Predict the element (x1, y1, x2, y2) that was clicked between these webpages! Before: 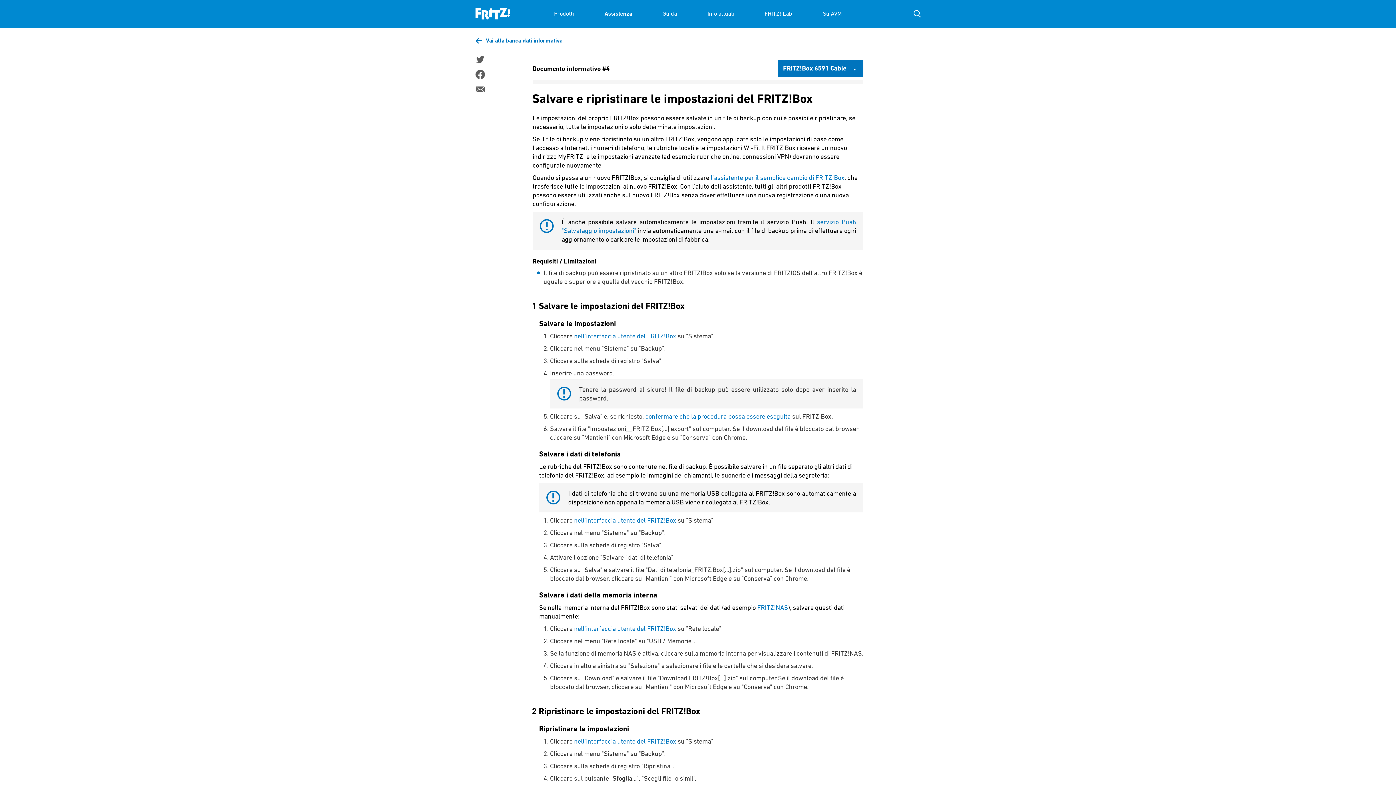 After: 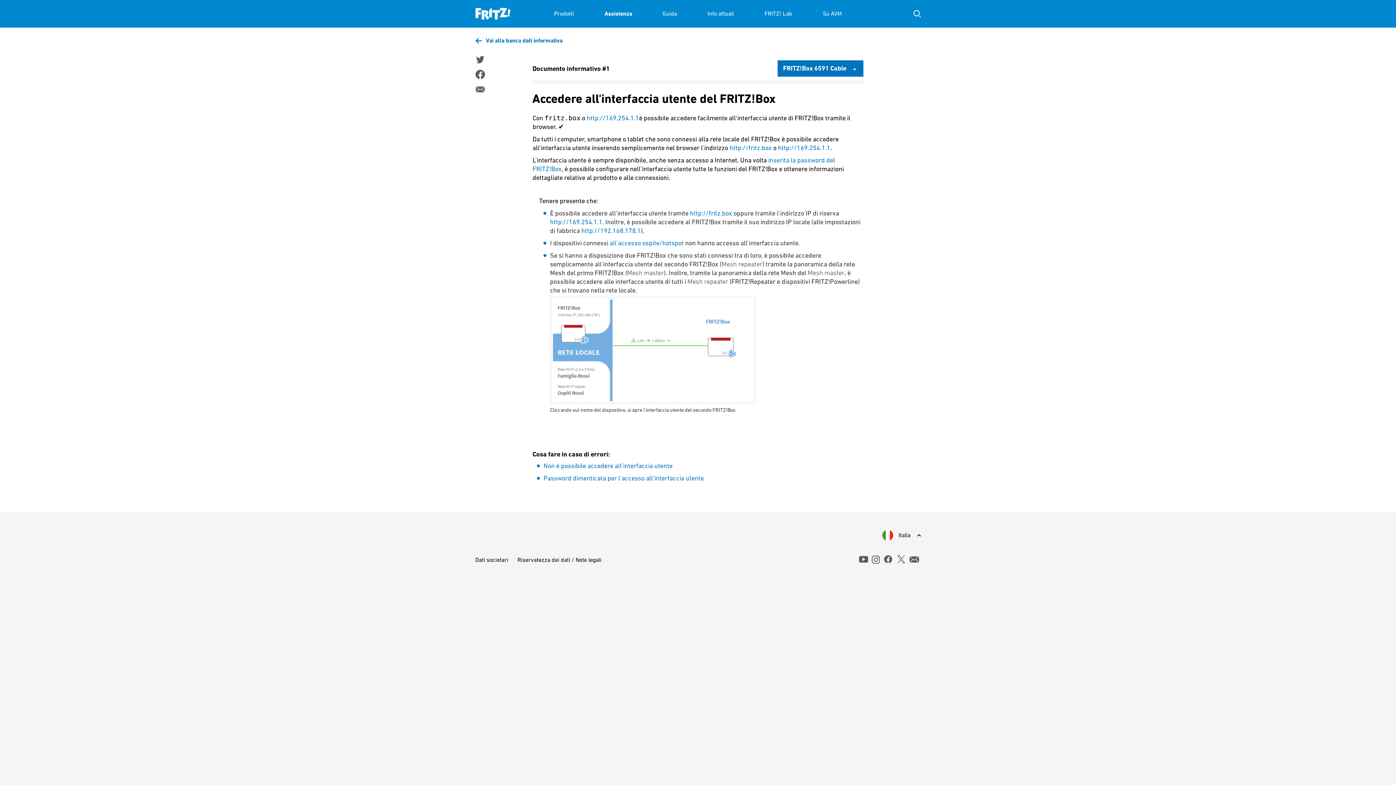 Action: bbox: (574, 737, 676, 745) label: nell'interfaccia utente del FRITZ!Box